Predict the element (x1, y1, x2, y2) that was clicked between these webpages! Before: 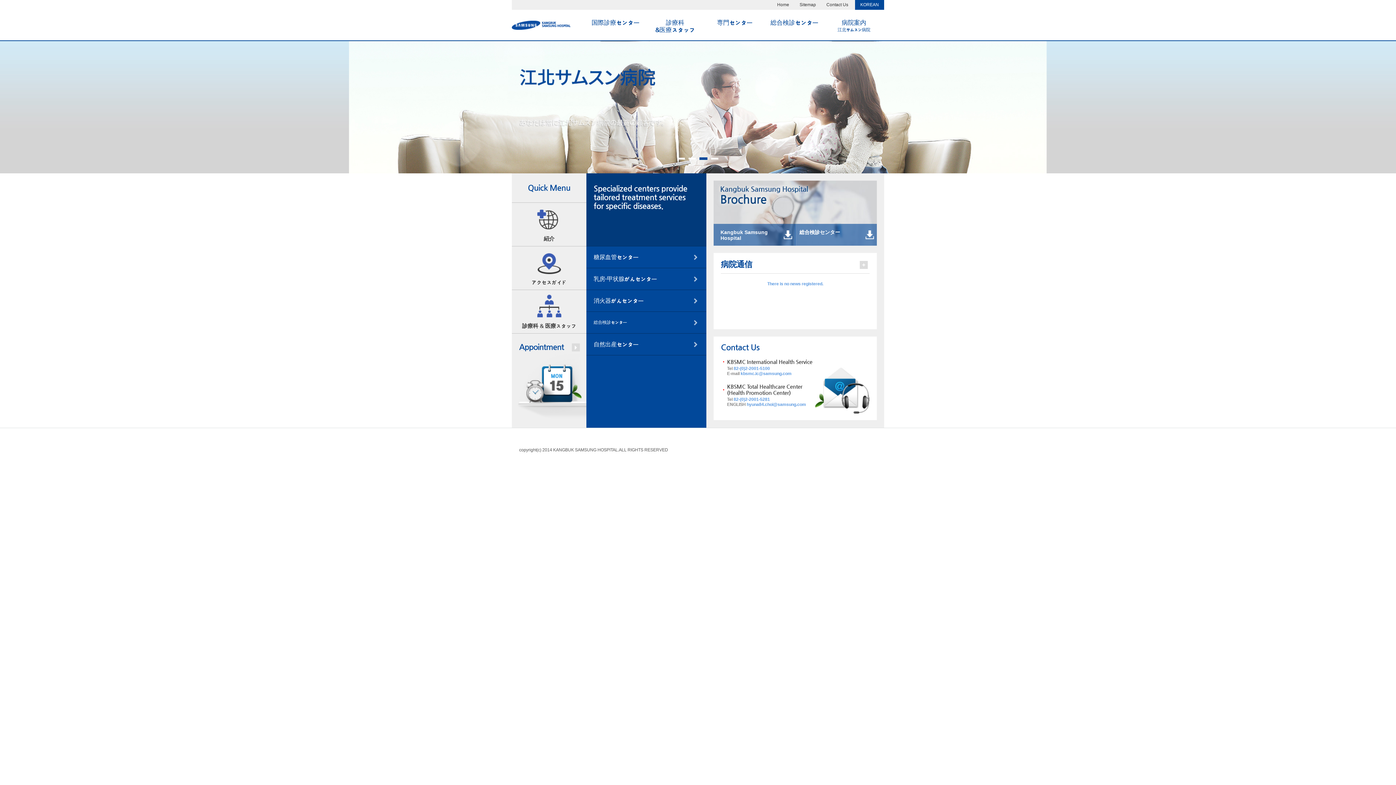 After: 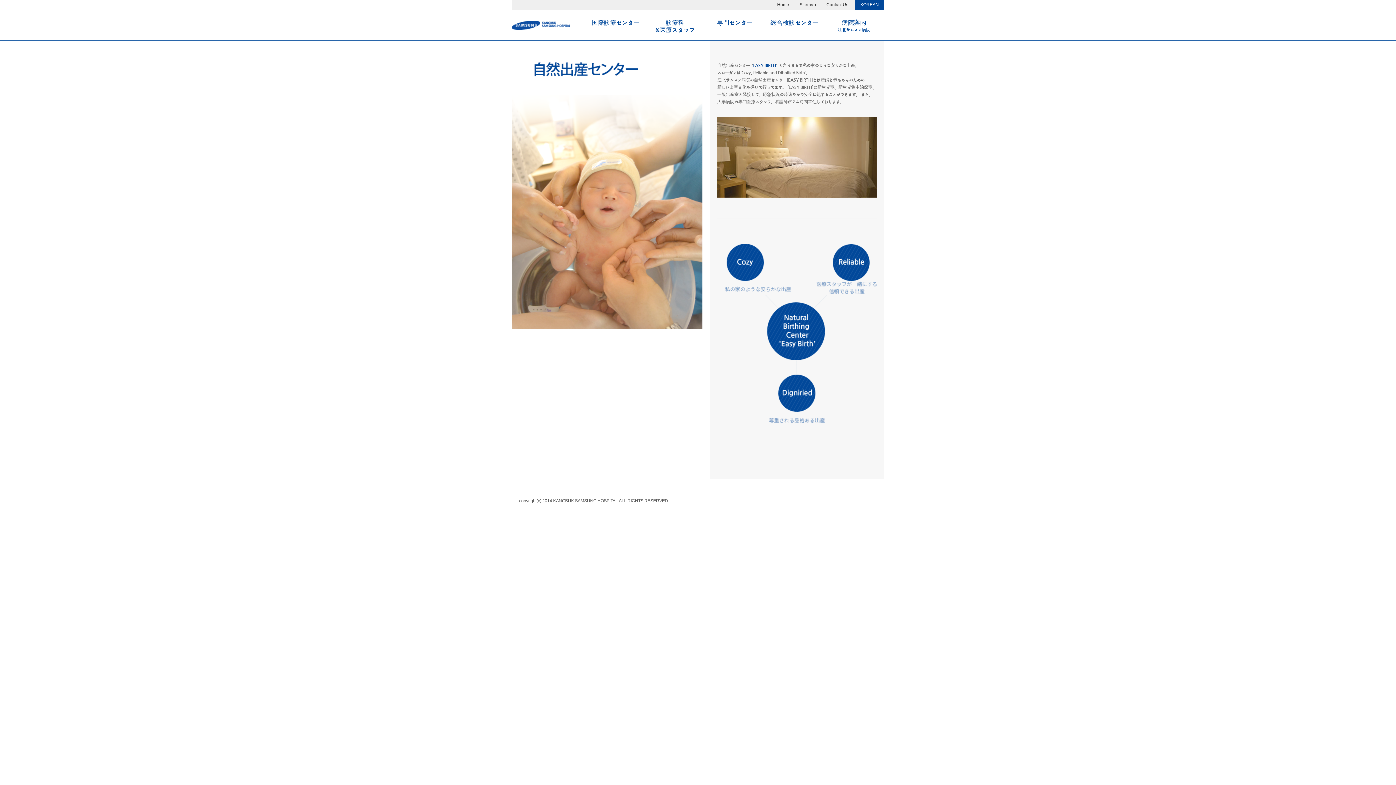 Action: bbox: (586, 333, 706, 355) label: 自然出産センター